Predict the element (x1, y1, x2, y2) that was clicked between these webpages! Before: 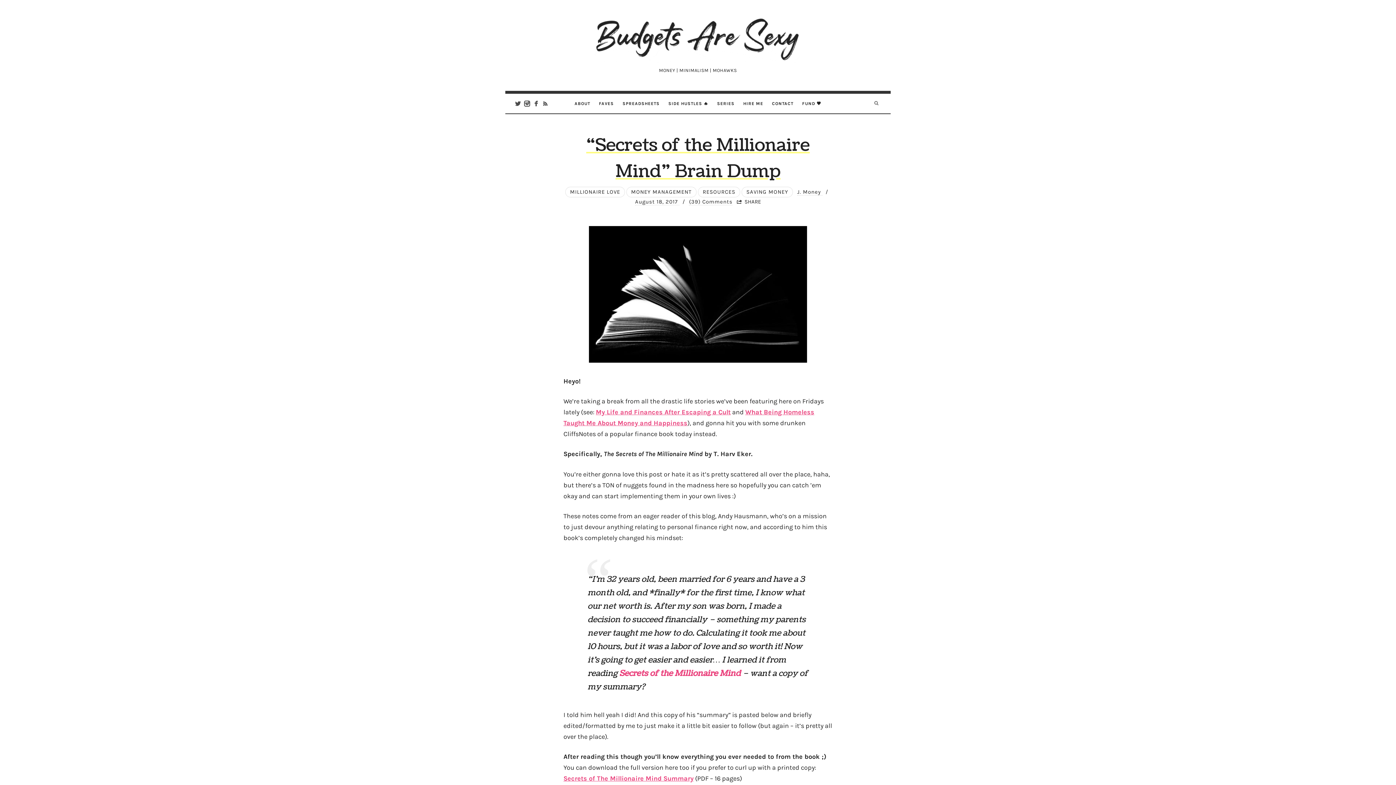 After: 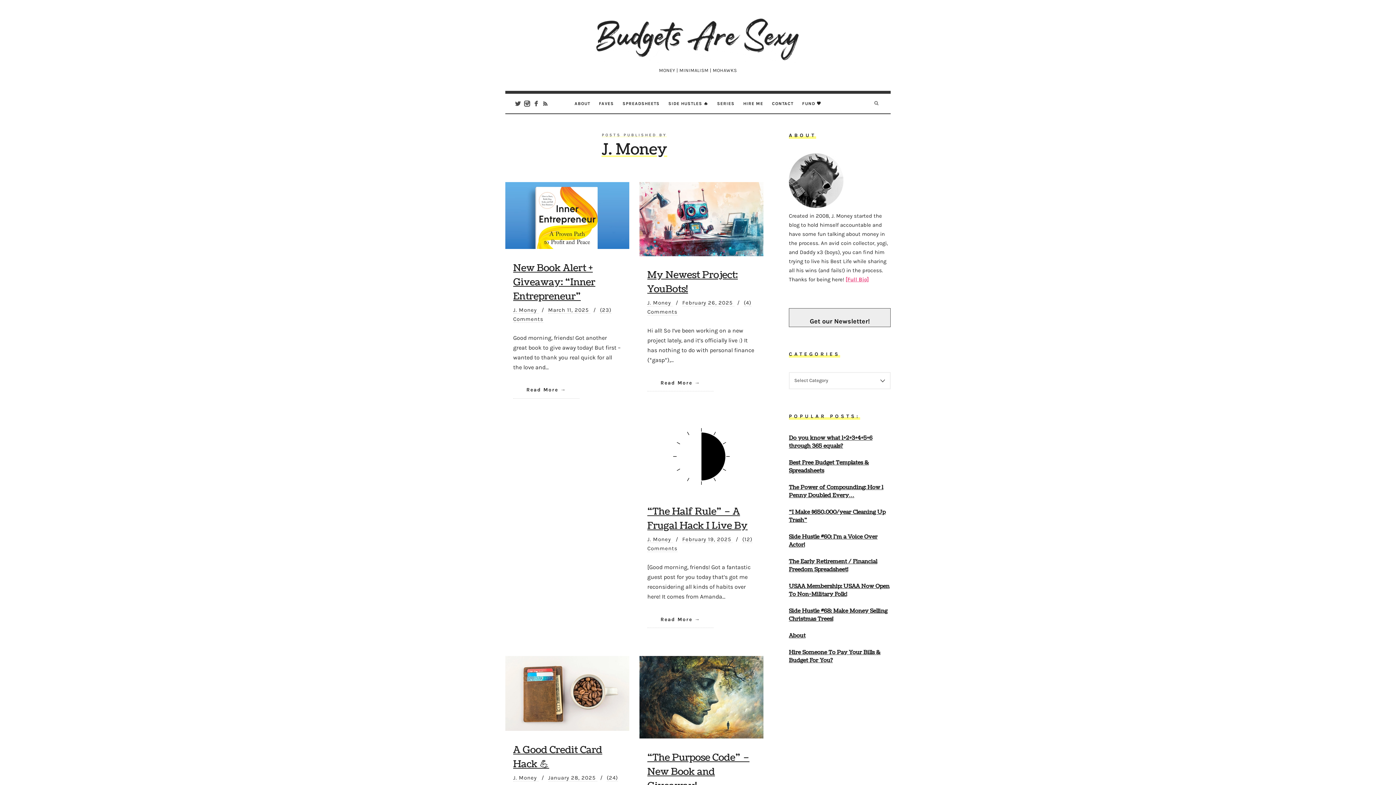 Action: bbox: (797, 188, 822, 195) label: J. Money 